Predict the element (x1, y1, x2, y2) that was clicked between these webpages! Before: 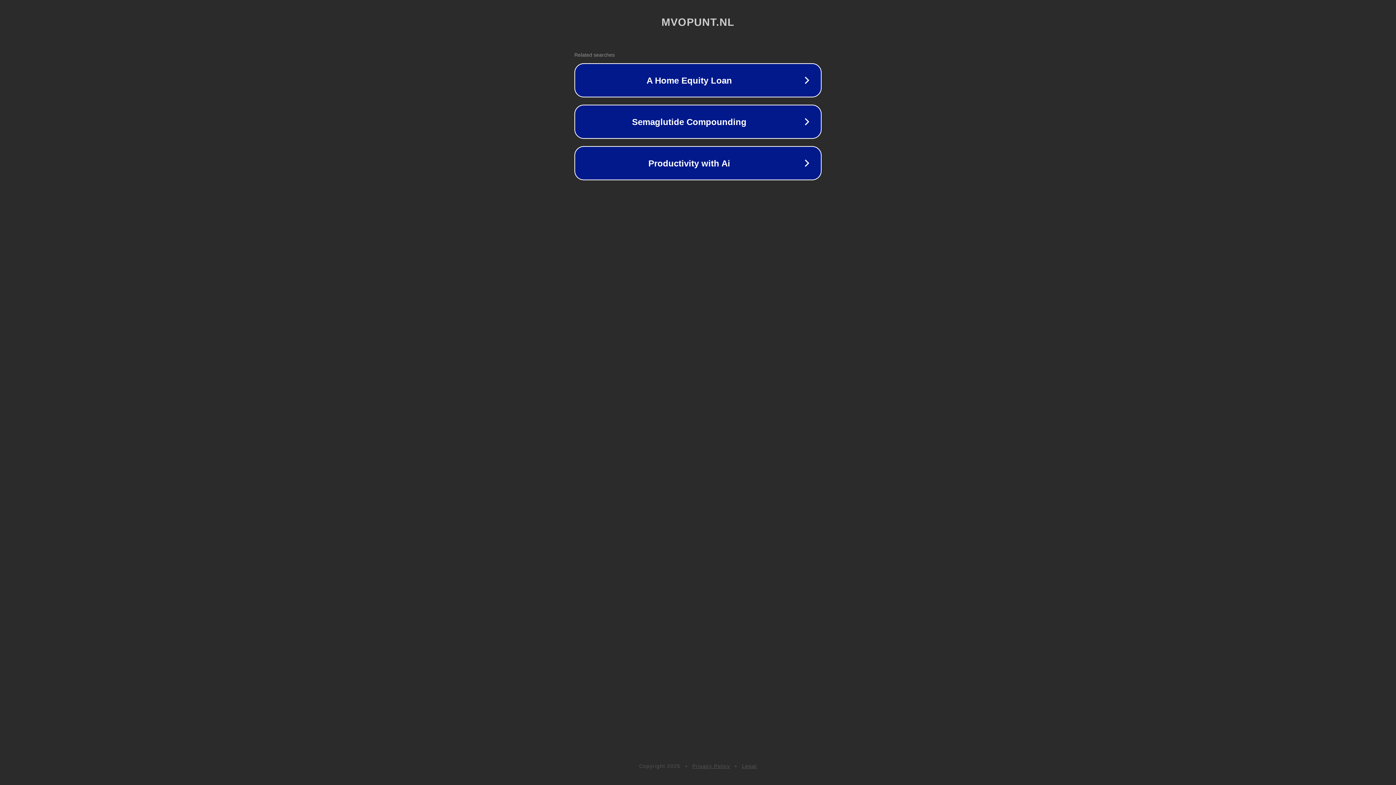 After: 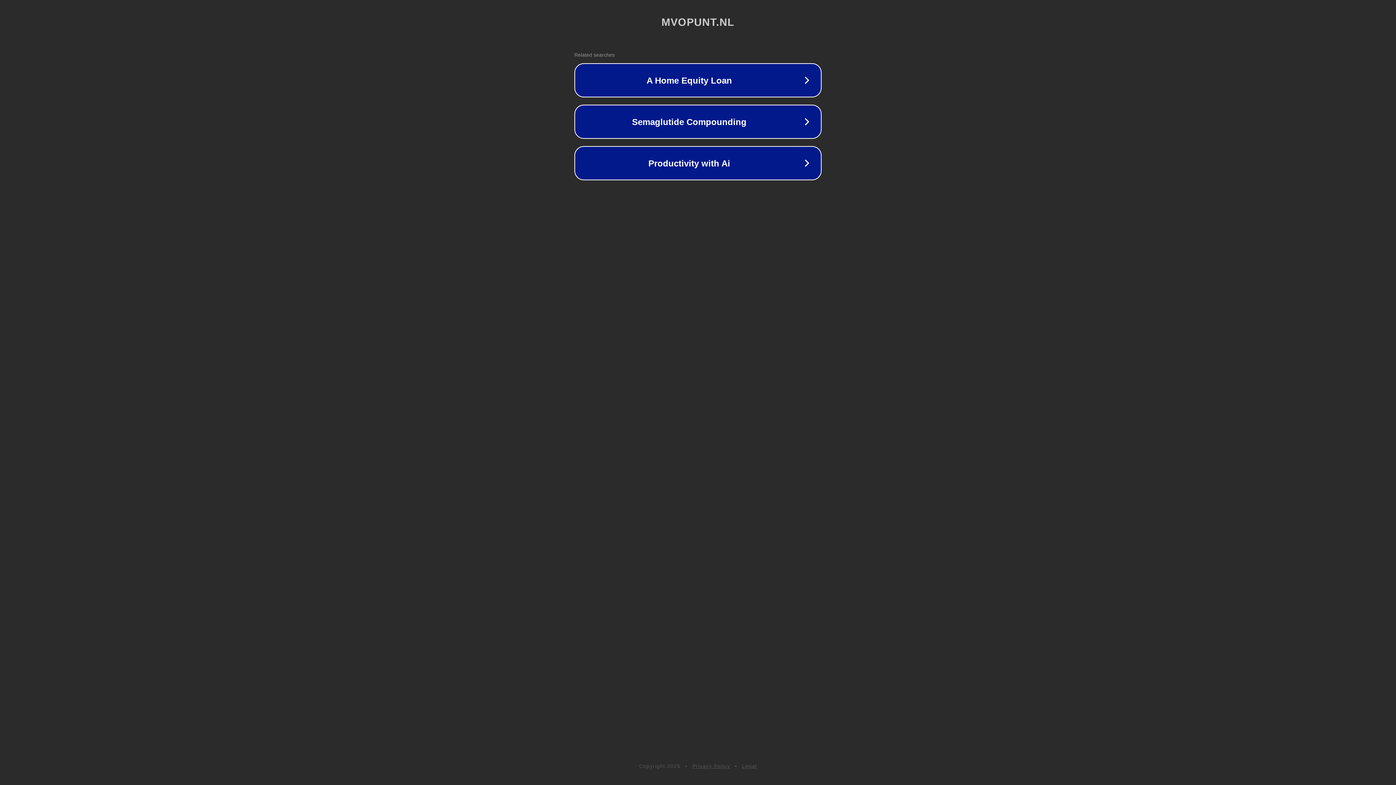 Action: label: Legal bbox: (742, 763, 757, 769)